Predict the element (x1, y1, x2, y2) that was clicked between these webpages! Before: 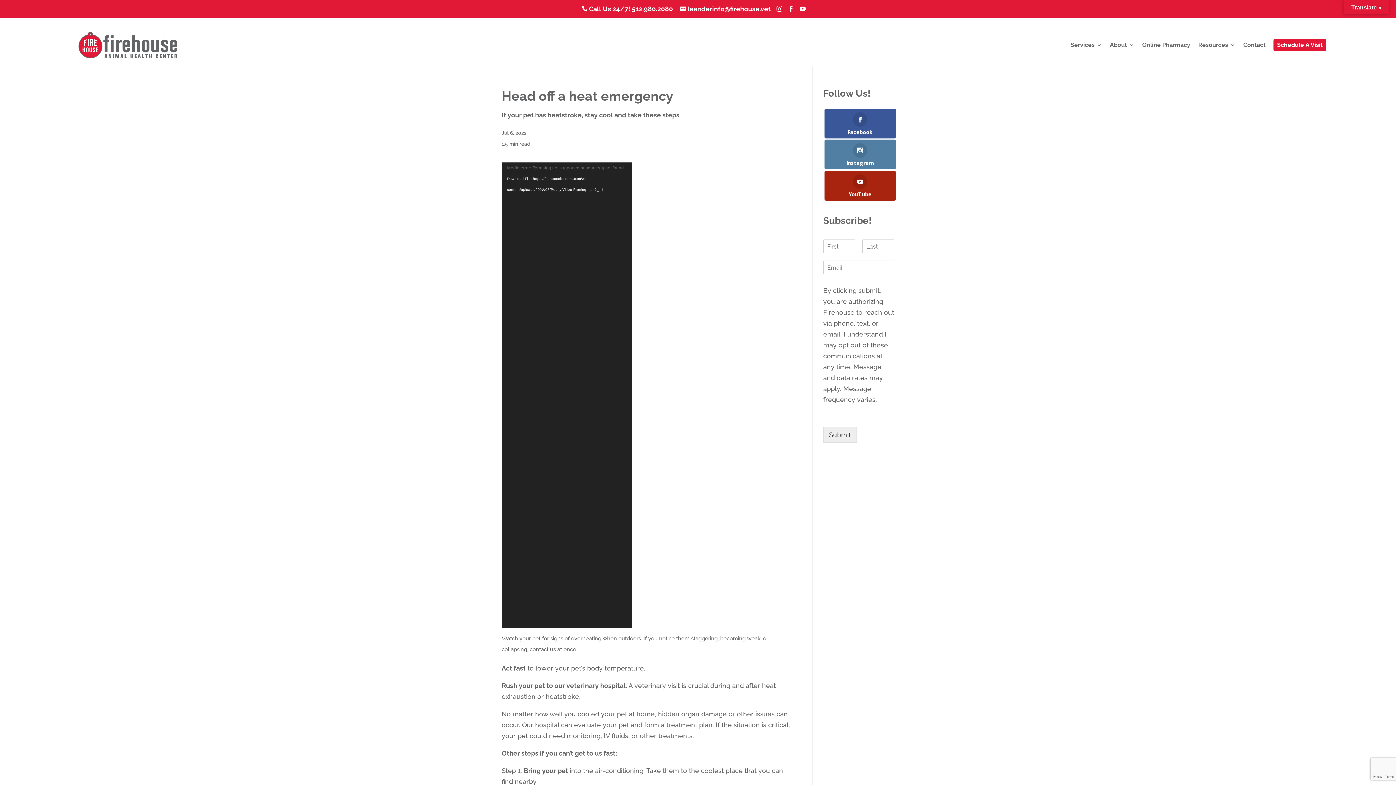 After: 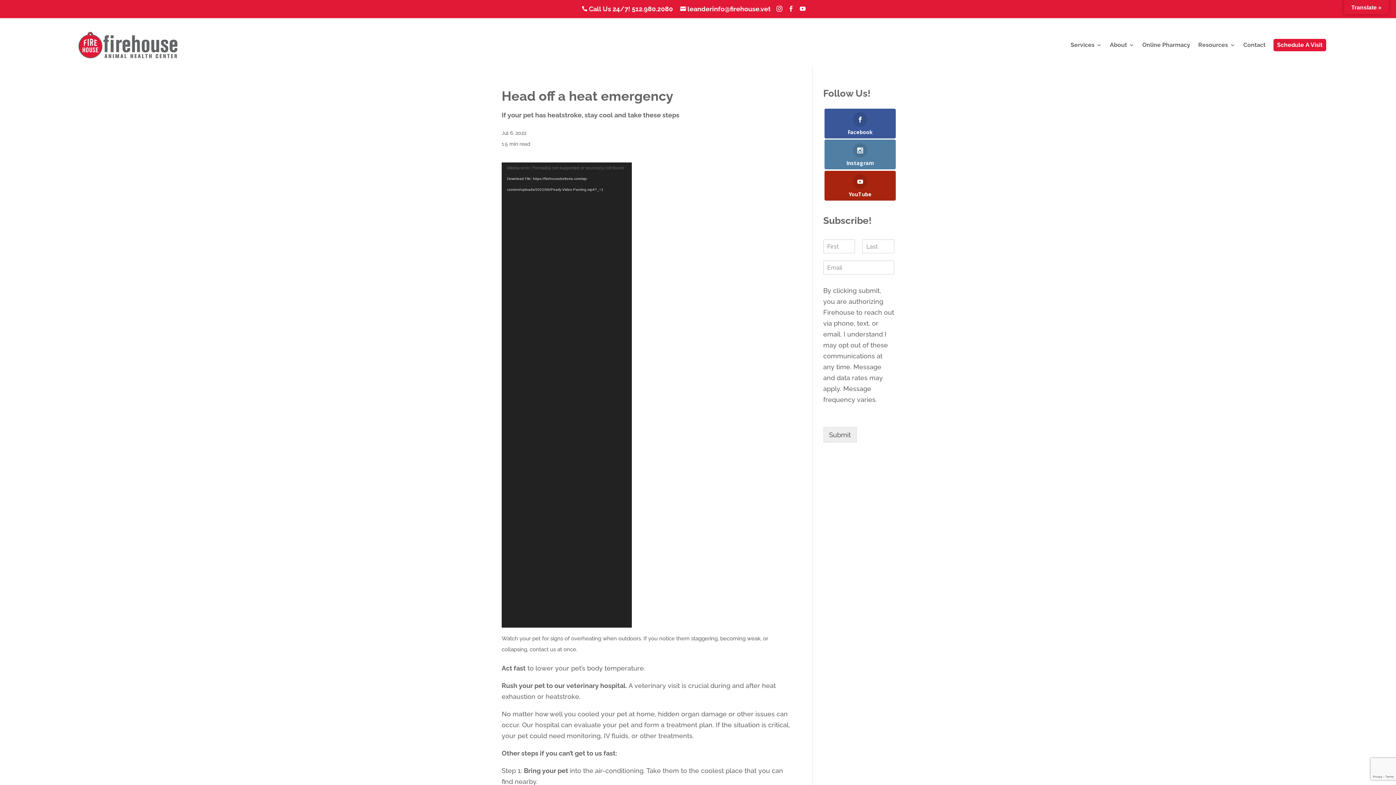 Action: label:   bbox: (776, 5, 784, 12)